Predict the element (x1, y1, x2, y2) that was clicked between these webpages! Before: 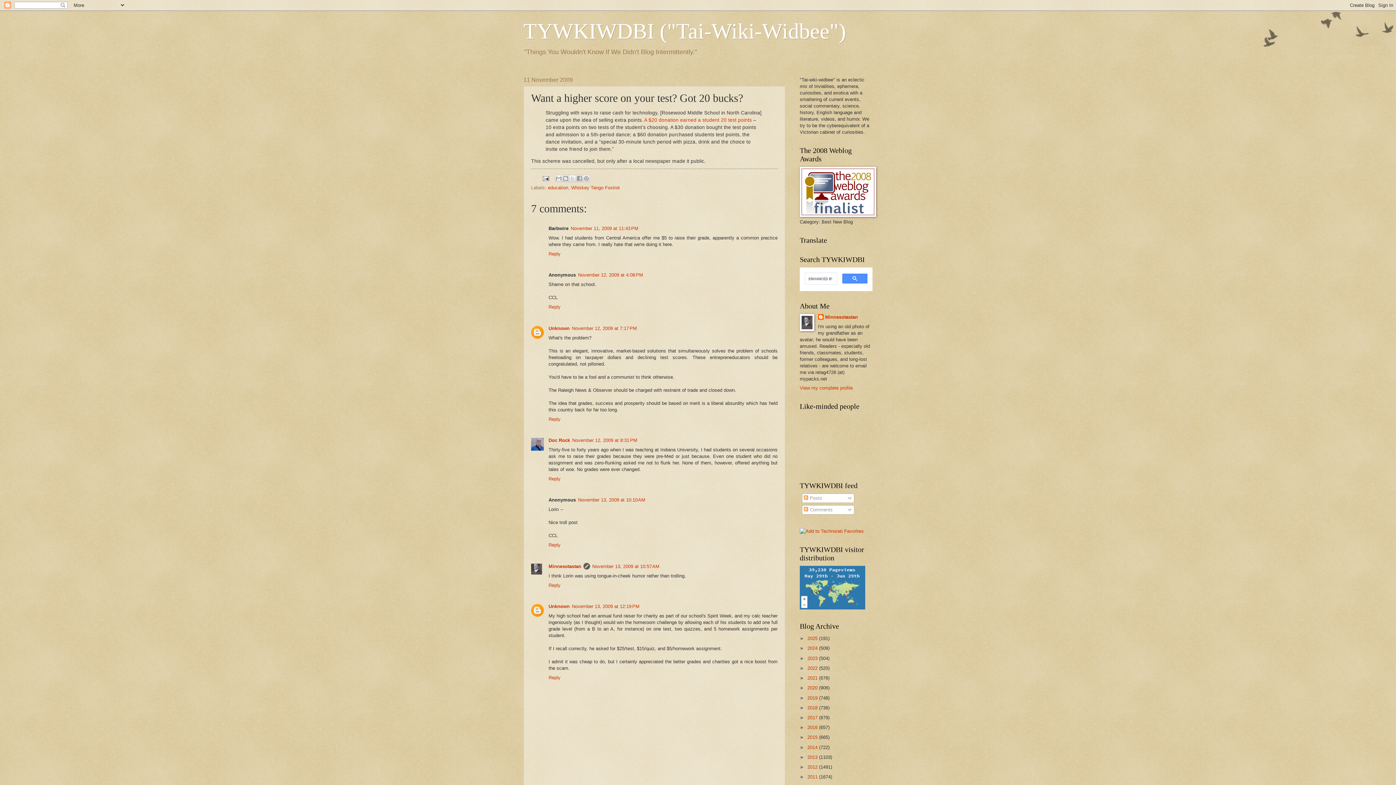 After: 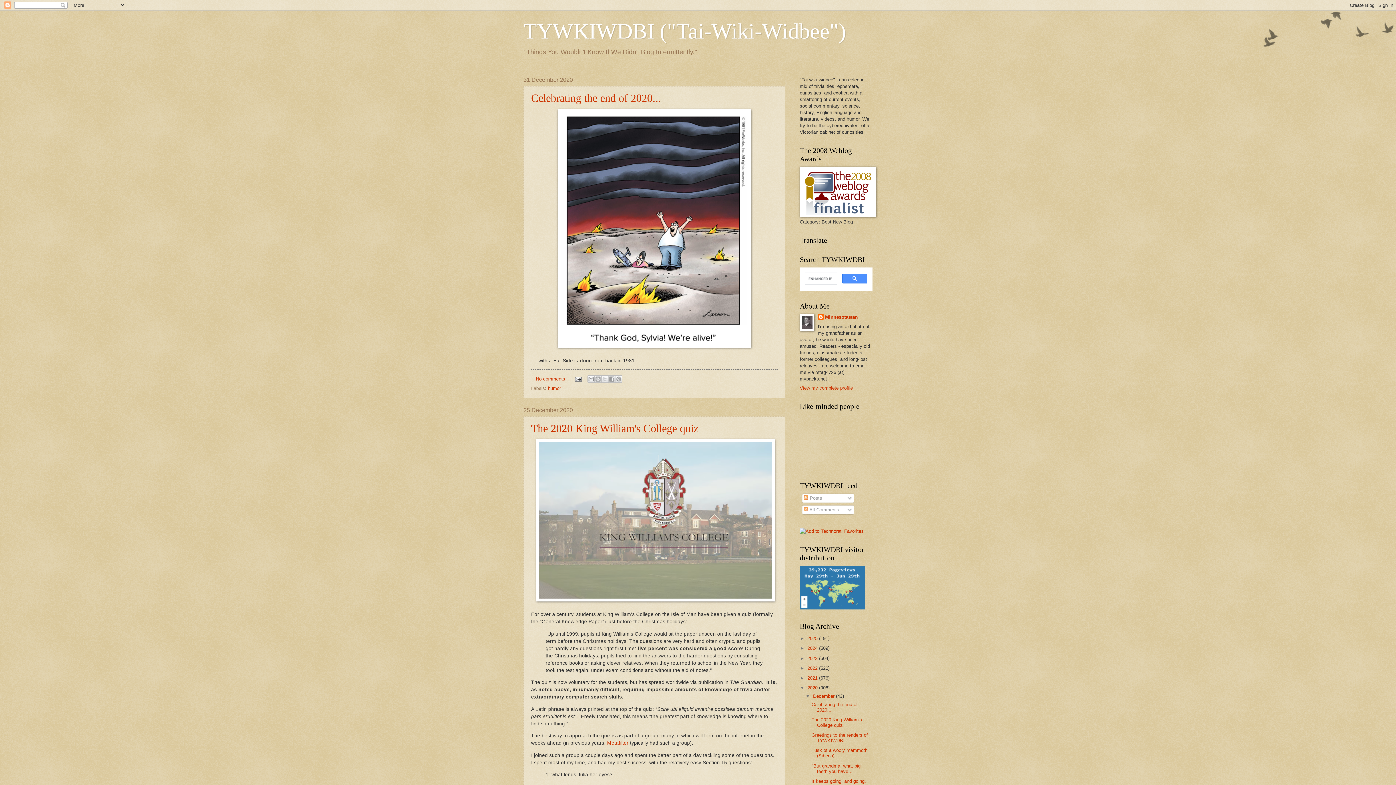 Action: label: 2020  bbox: (807, 685, 819, 691)